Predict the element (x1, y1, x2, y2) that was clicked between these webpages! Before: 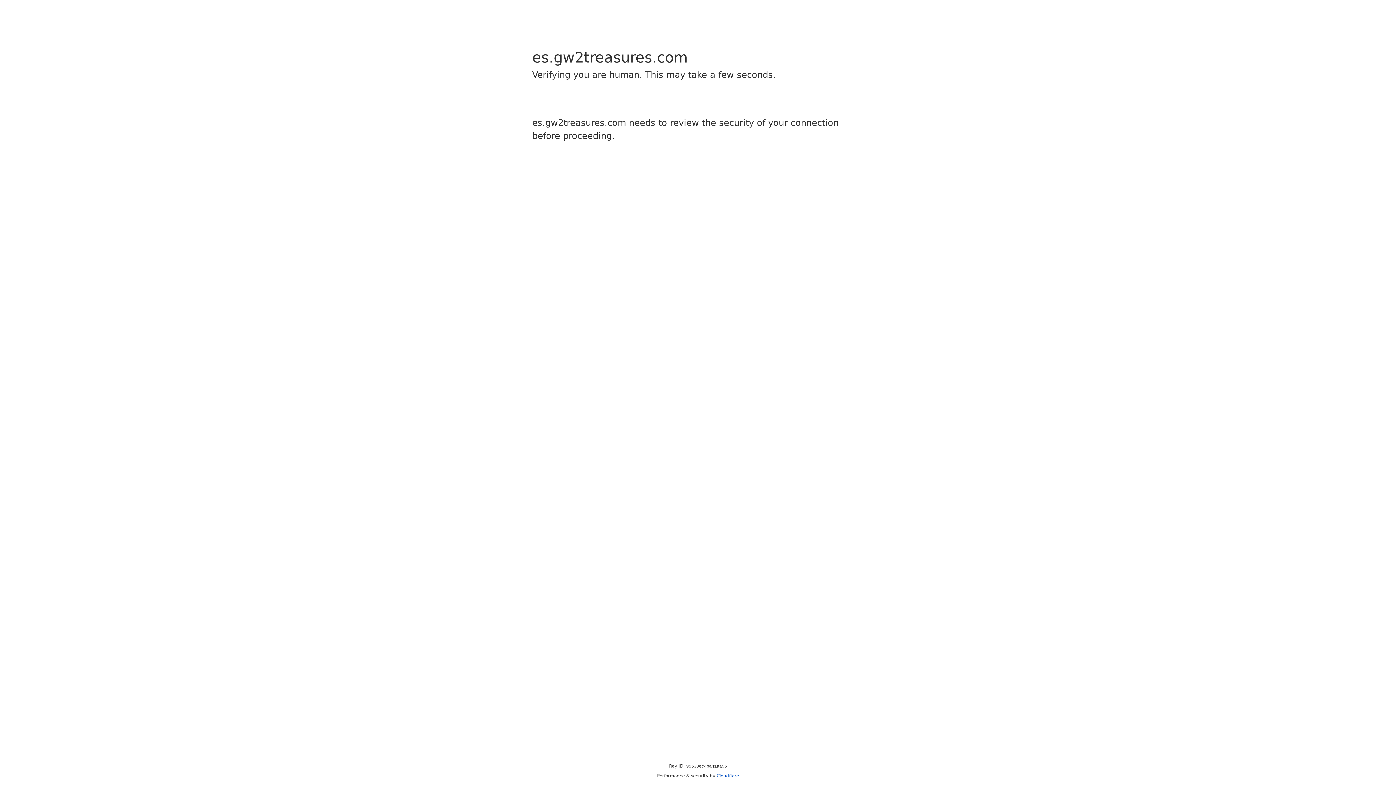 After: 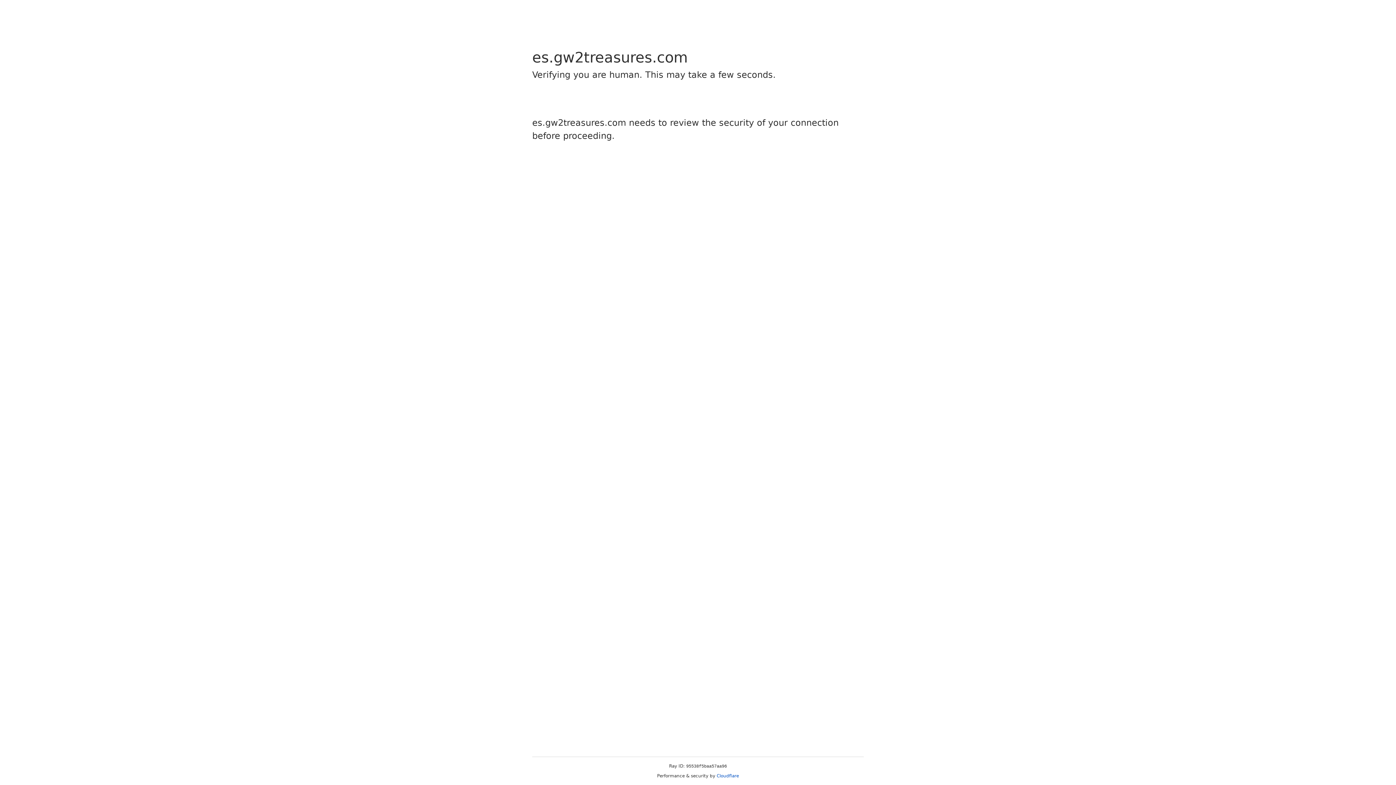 Action: bbox: (716, 773, 739, 778) label: Cloudflare